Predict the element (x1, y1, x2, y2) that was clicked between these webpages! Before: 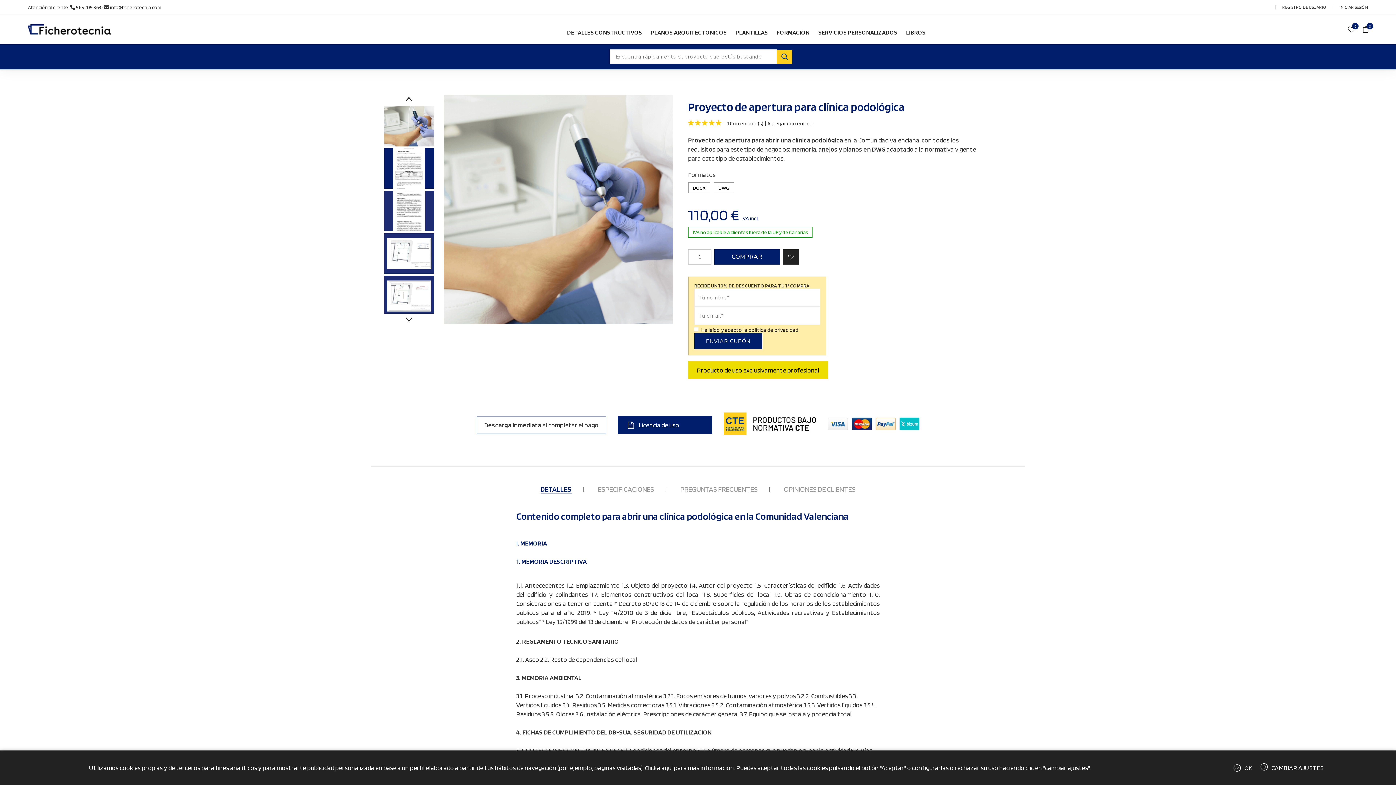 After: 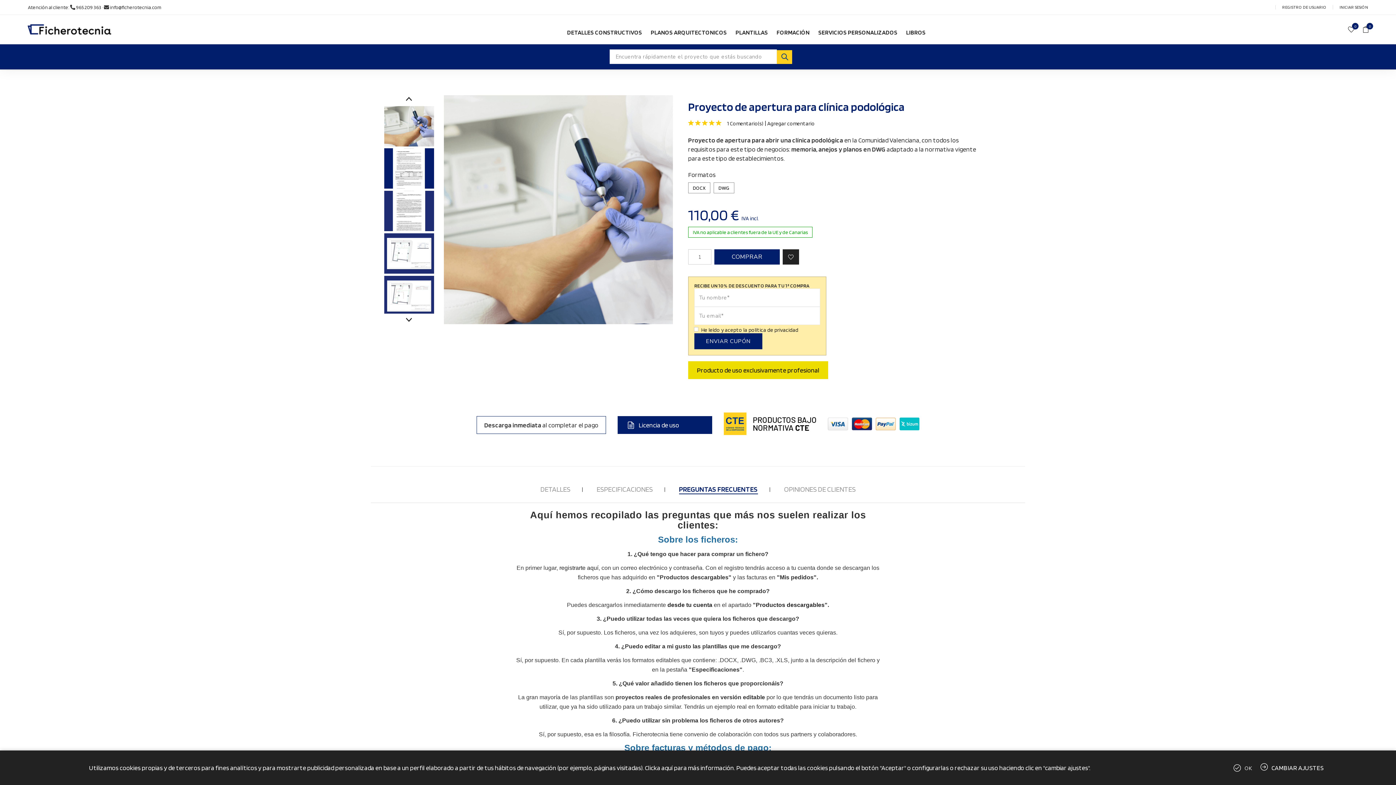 Action: bbox: (680, 485, 757, 493) label: PREGUNTAS FRECUENTES